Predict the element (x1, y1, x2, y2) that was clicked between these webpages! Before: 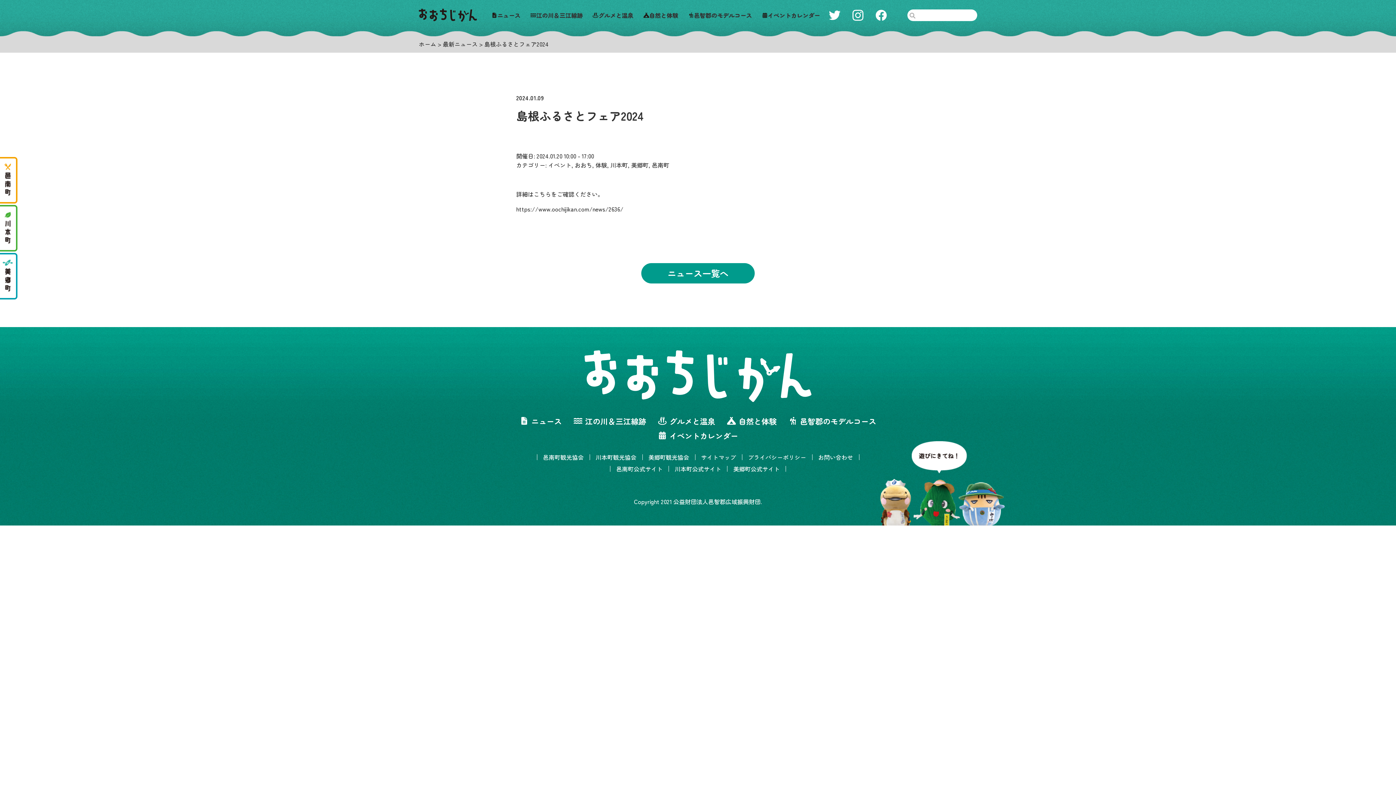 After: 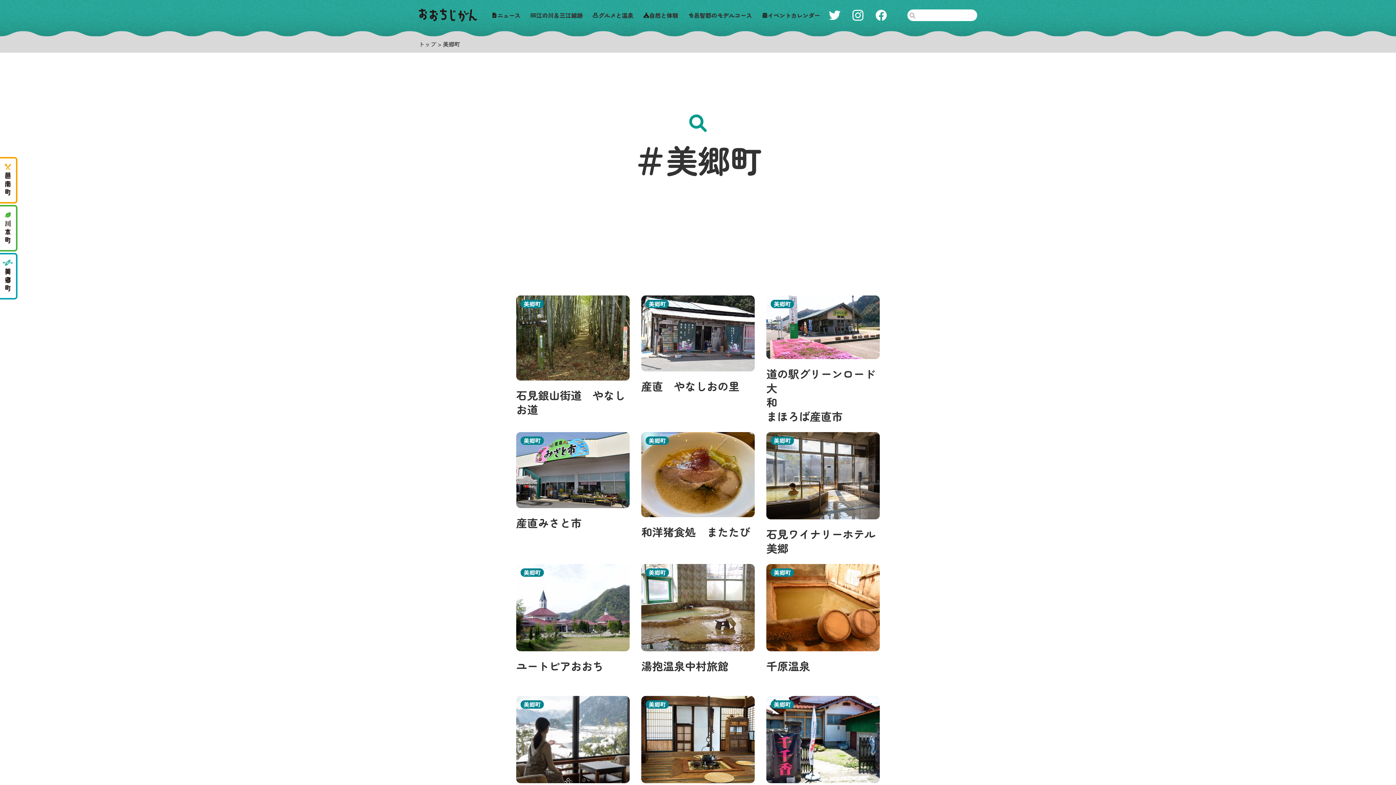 Action: bbox: (0, 253, 17, 299)